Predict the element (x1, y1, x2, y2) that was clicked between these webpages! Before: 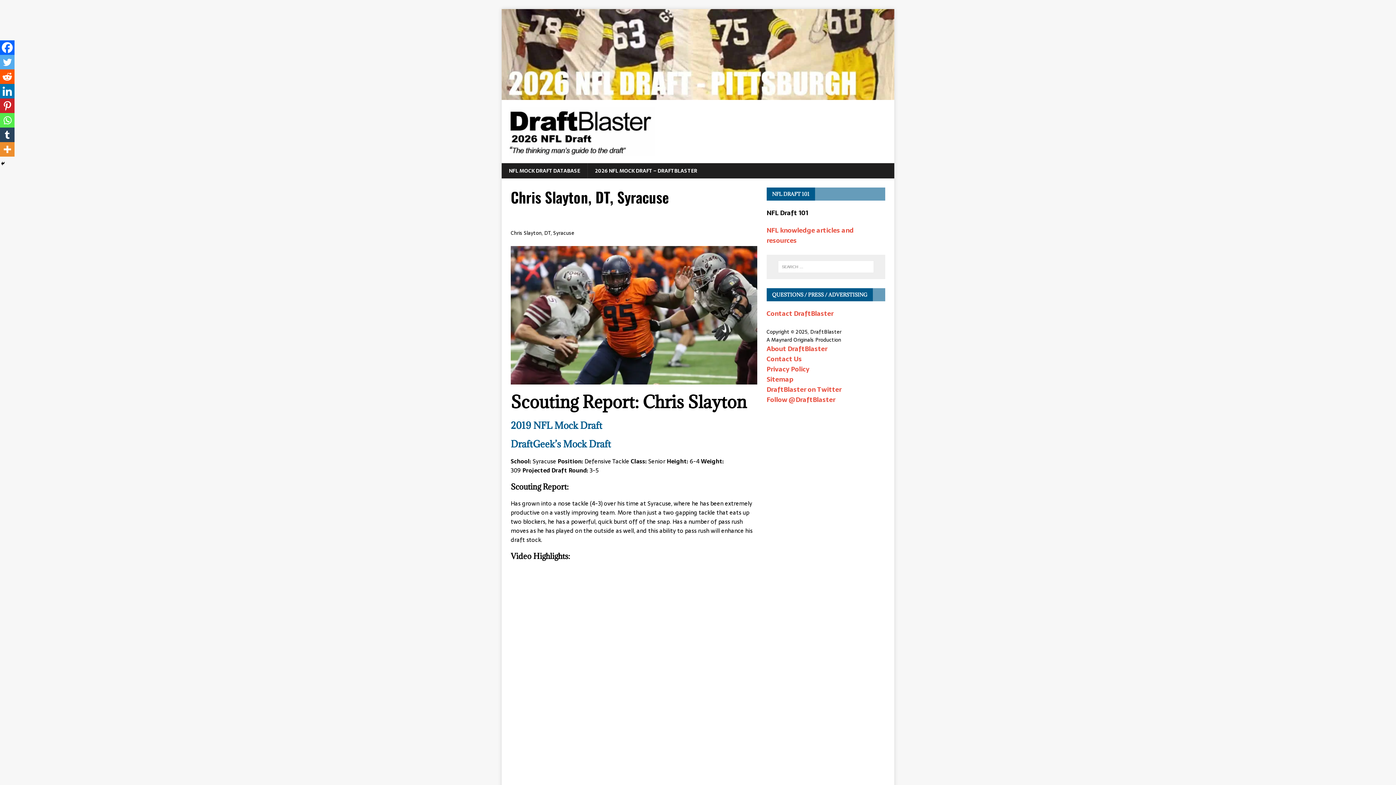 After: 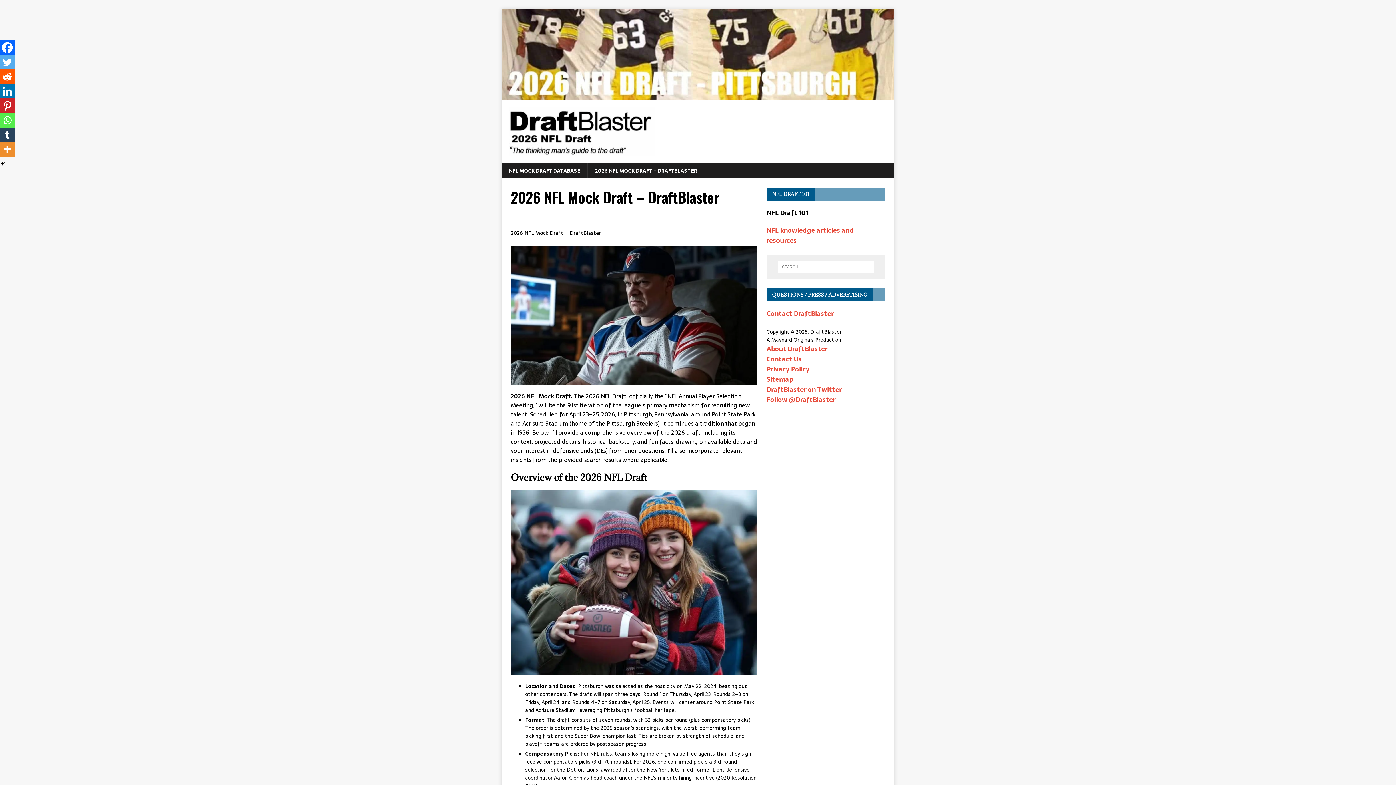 Action: bbox: (587, 163, 704, 178) label: 2026 NFL MOCK DRAFT – DRAFTBLASTER